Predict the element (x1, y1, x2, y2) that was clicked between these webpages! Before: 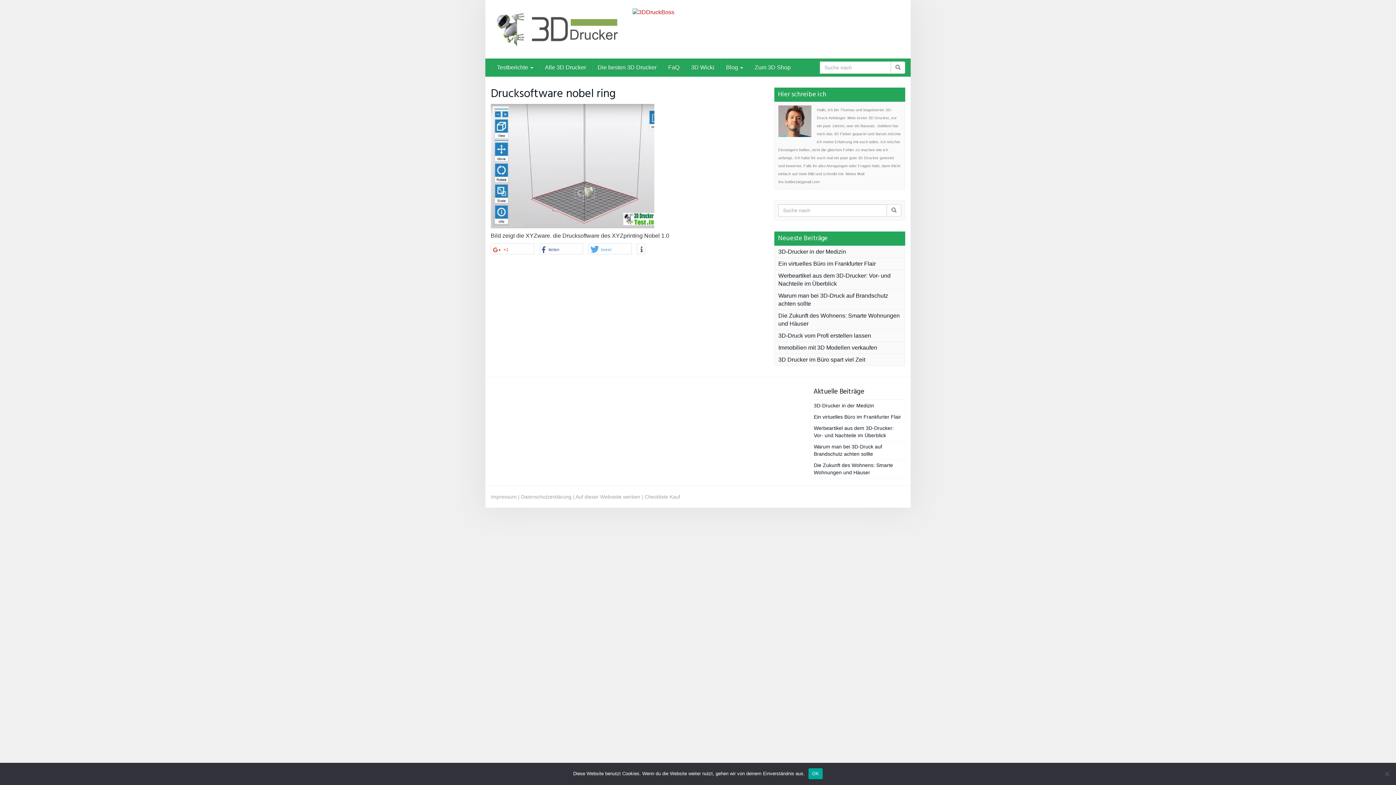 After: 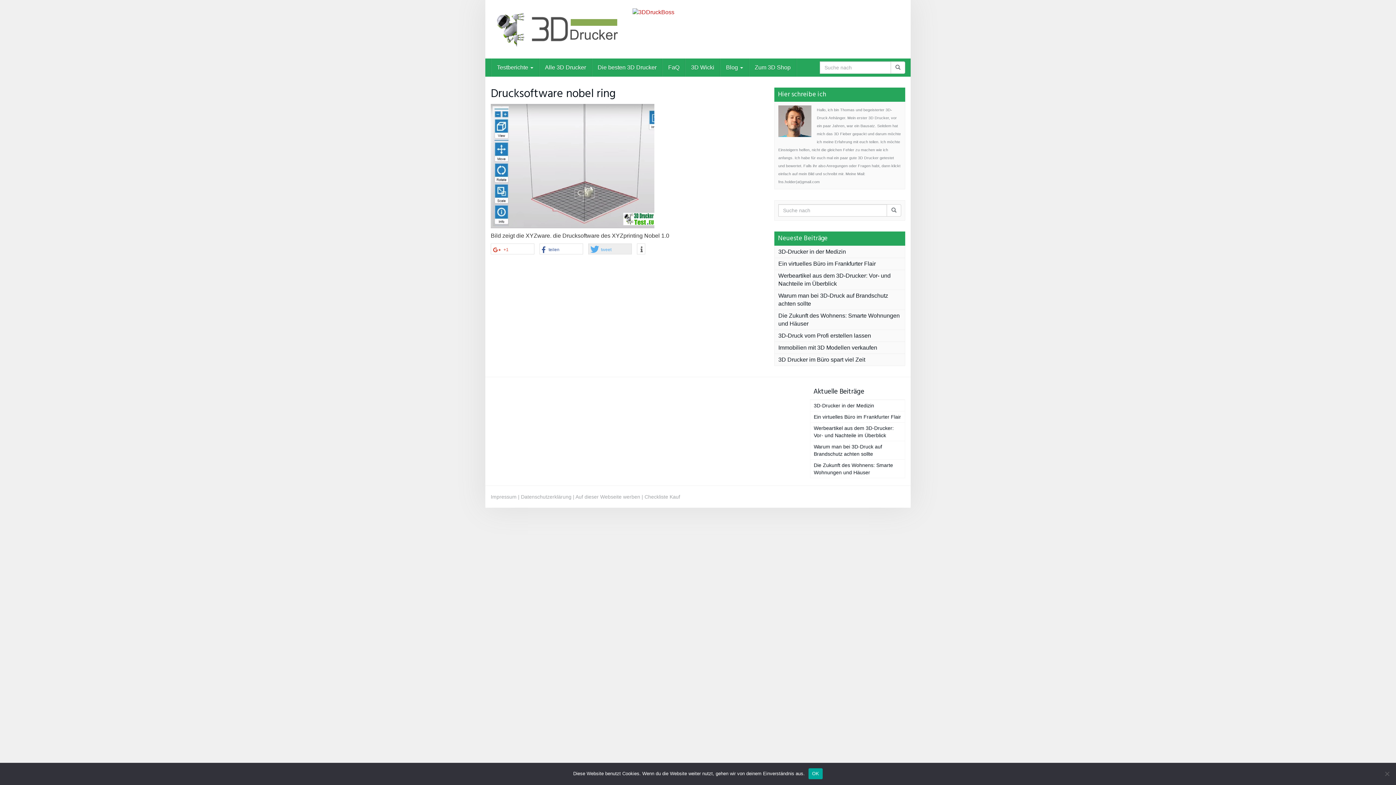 Action: bbox: (588, 243, 631, 255) label: tweet